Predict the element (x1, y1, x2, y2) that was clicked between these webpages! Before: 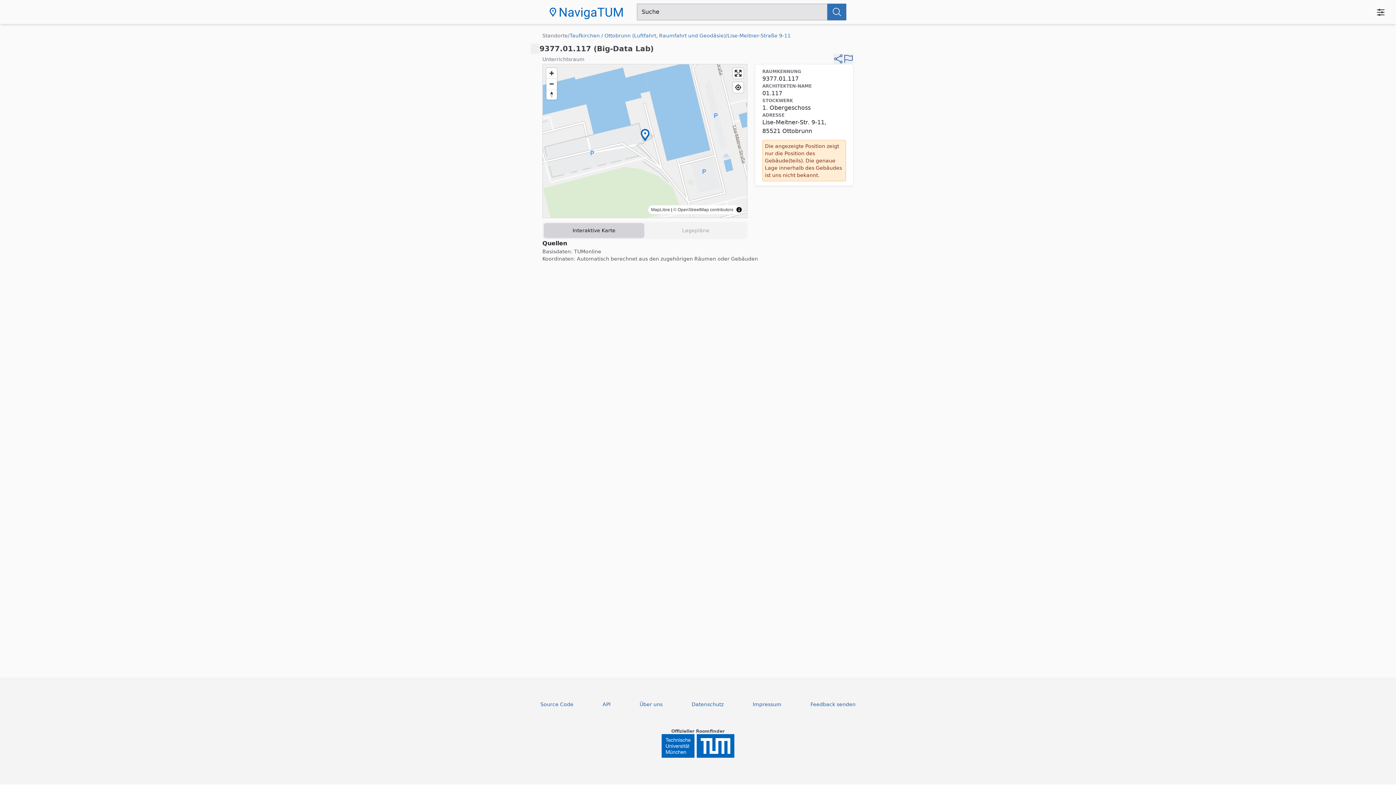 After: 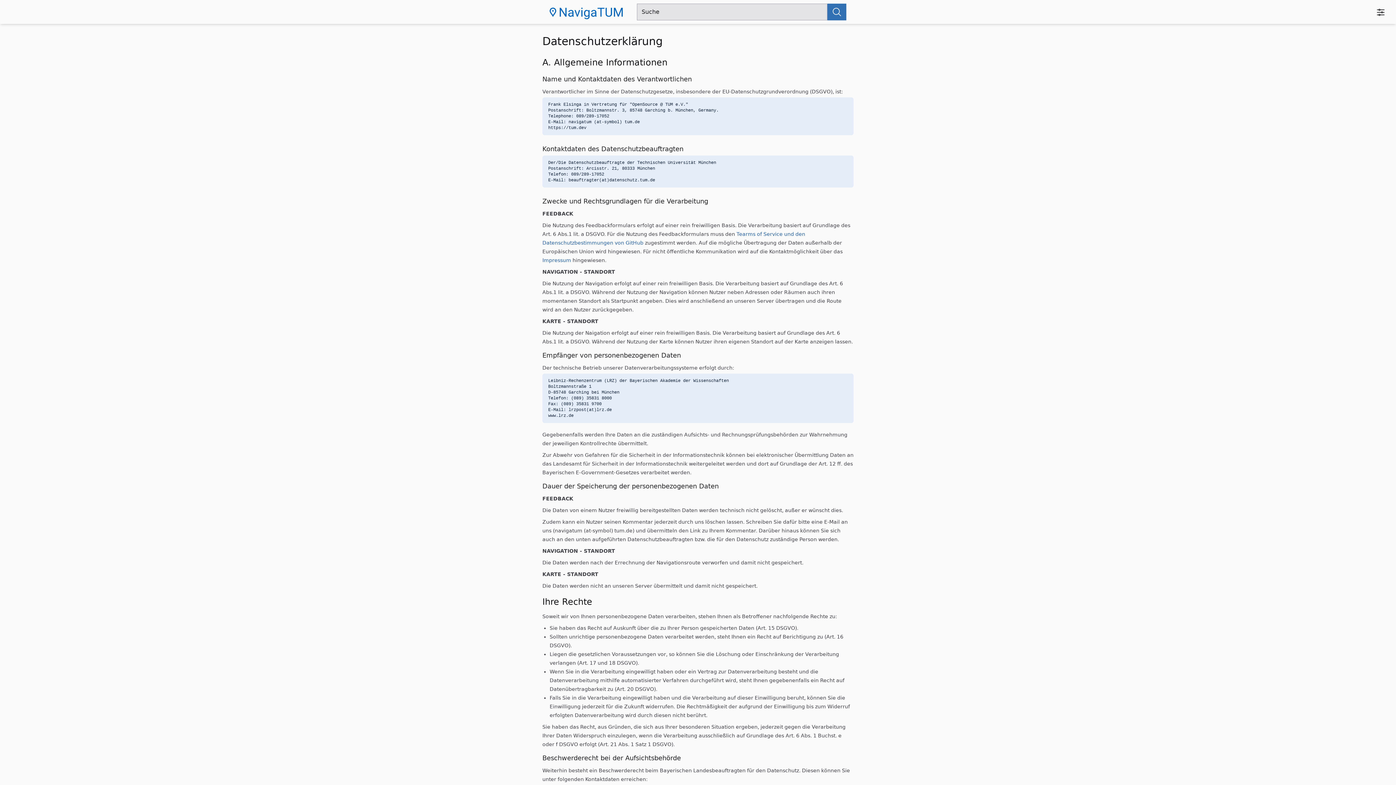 Action: label: Datenschutz bbox: (686, 698, 729, 711)